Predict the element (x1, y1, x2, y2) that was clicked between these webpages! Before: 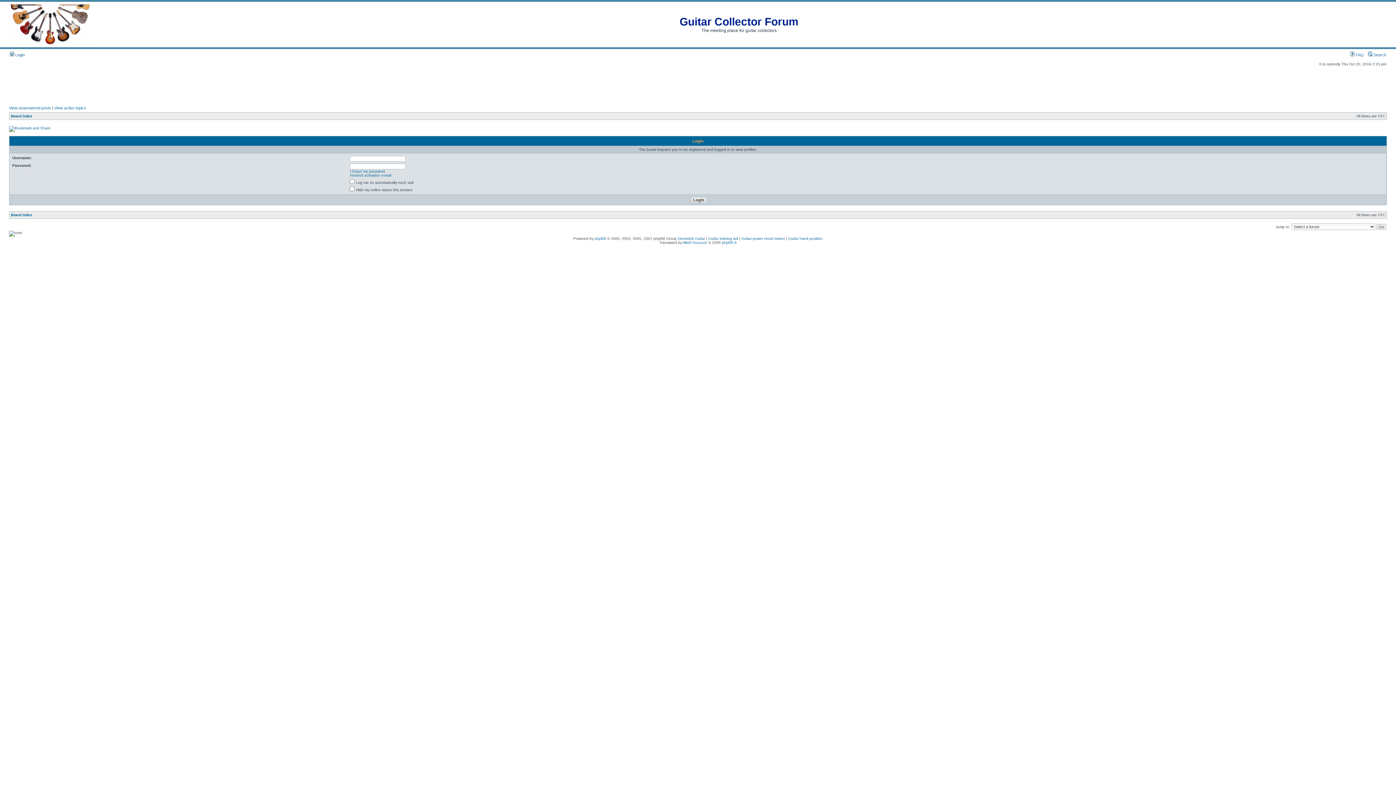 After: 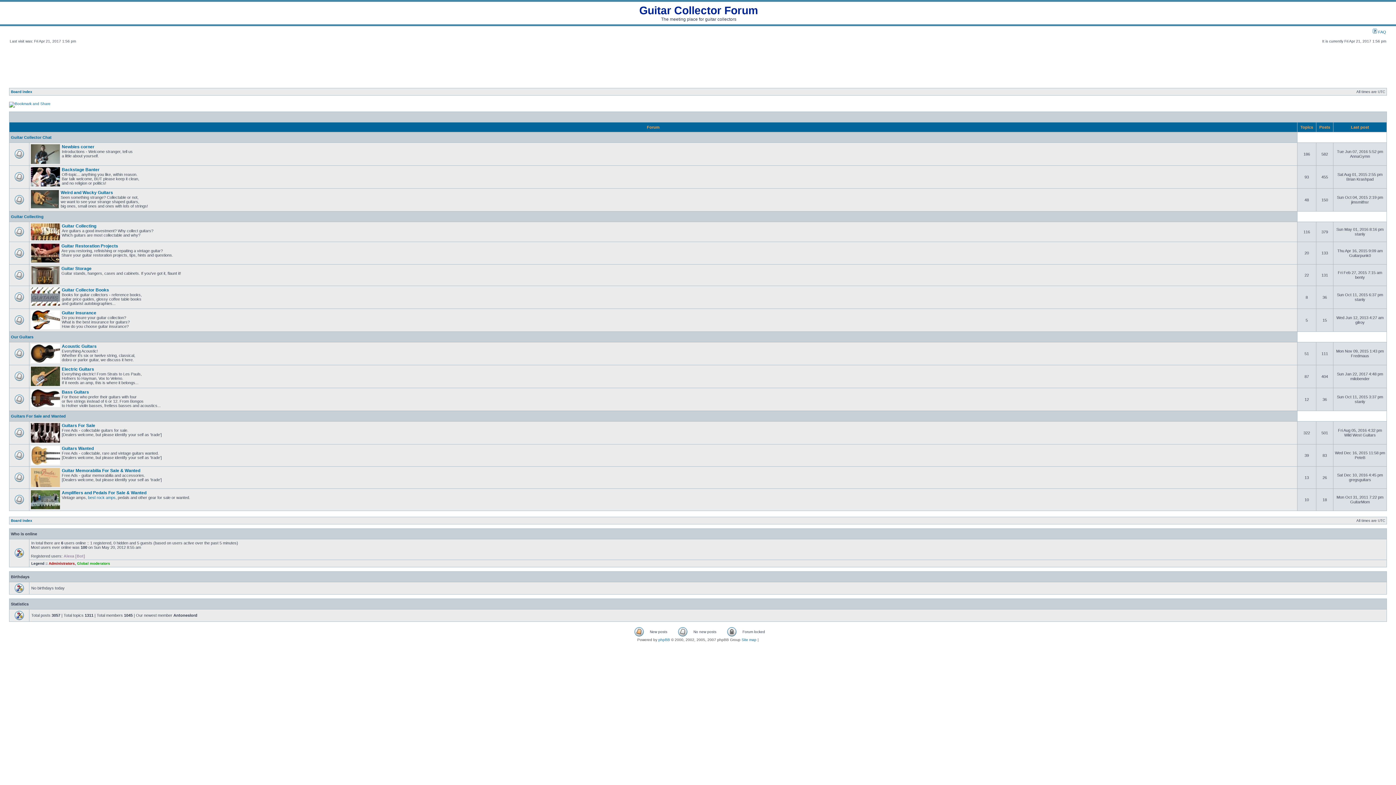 Action: bbox: (9, 105, 51, 110) label: View unanswered posts